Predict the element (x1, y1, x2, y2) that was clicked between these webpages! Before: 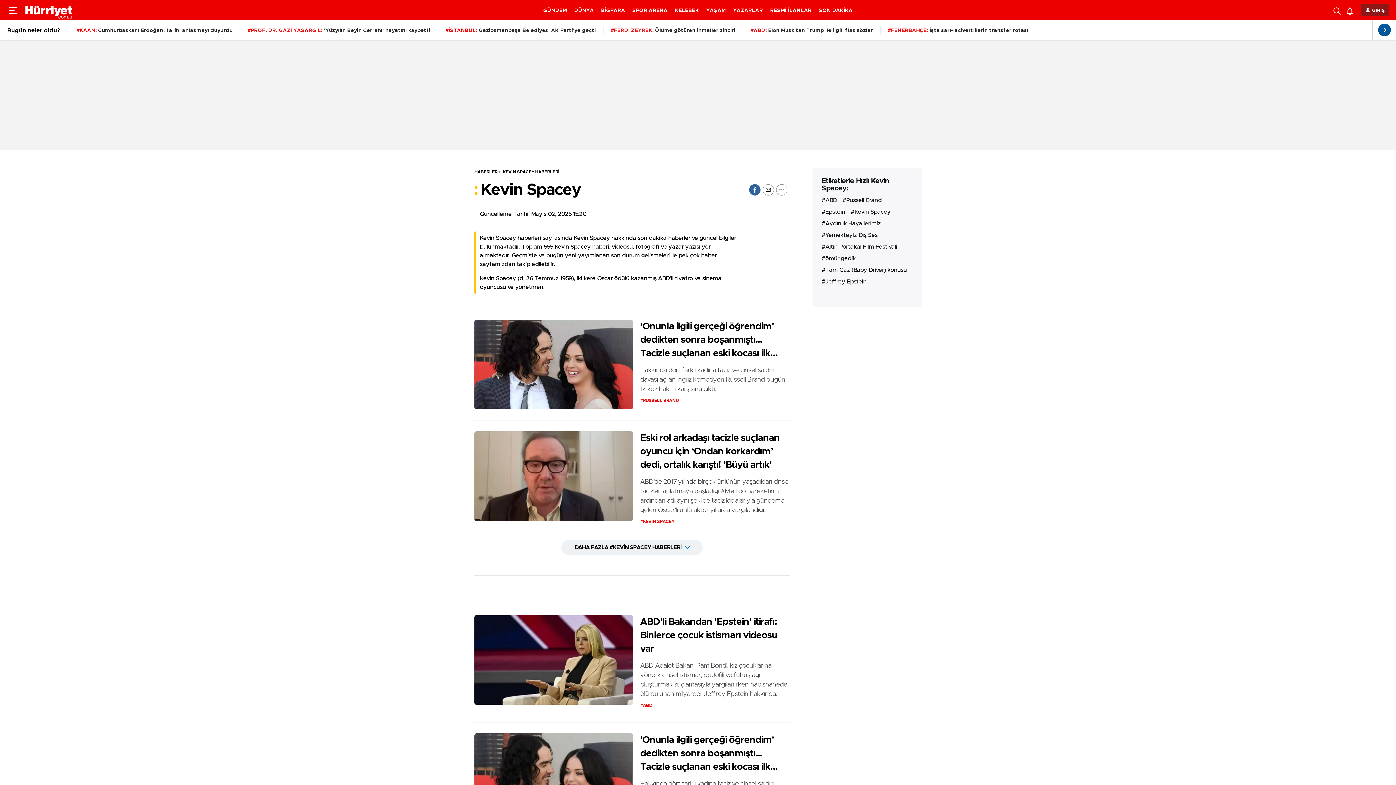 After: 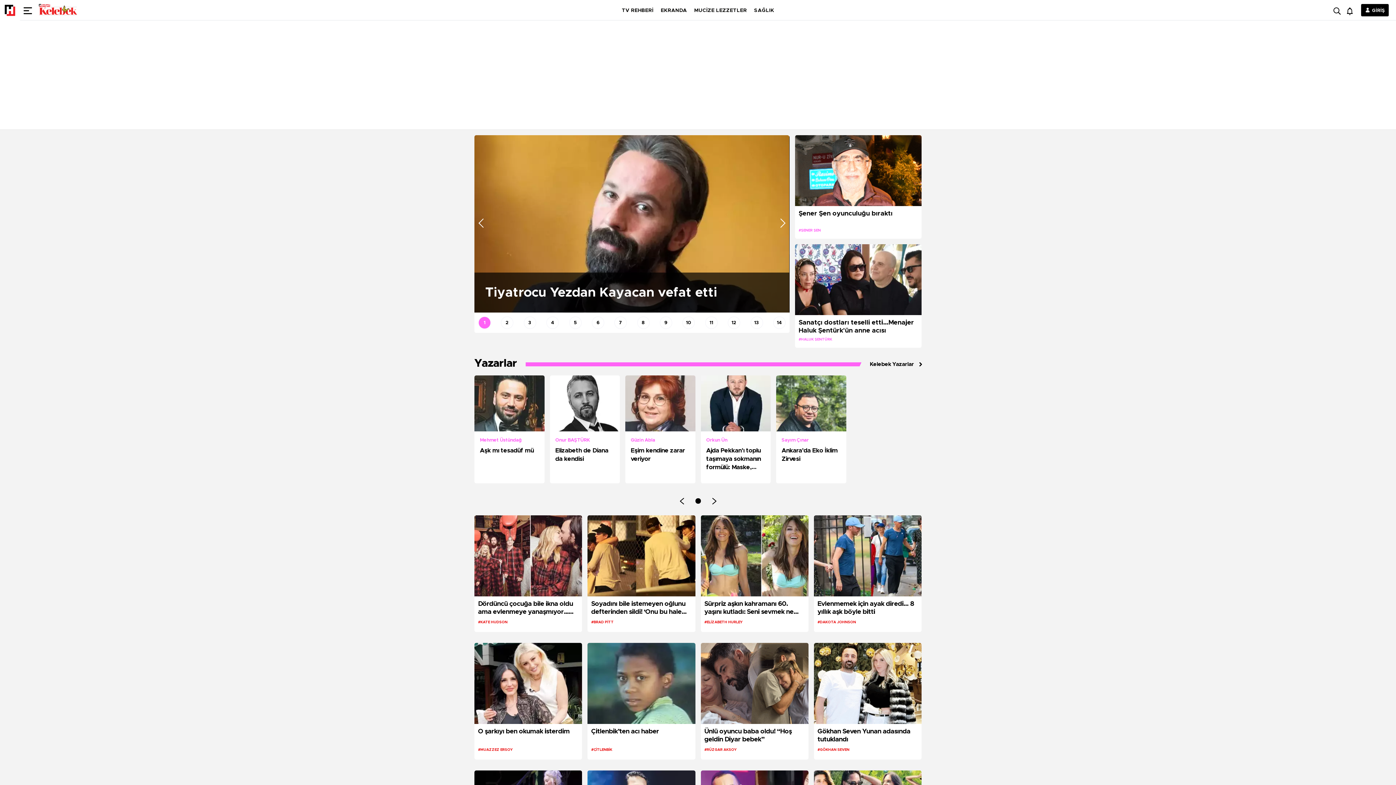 Action: label: KELEBEK bbox: (675, 8, 699, 13)